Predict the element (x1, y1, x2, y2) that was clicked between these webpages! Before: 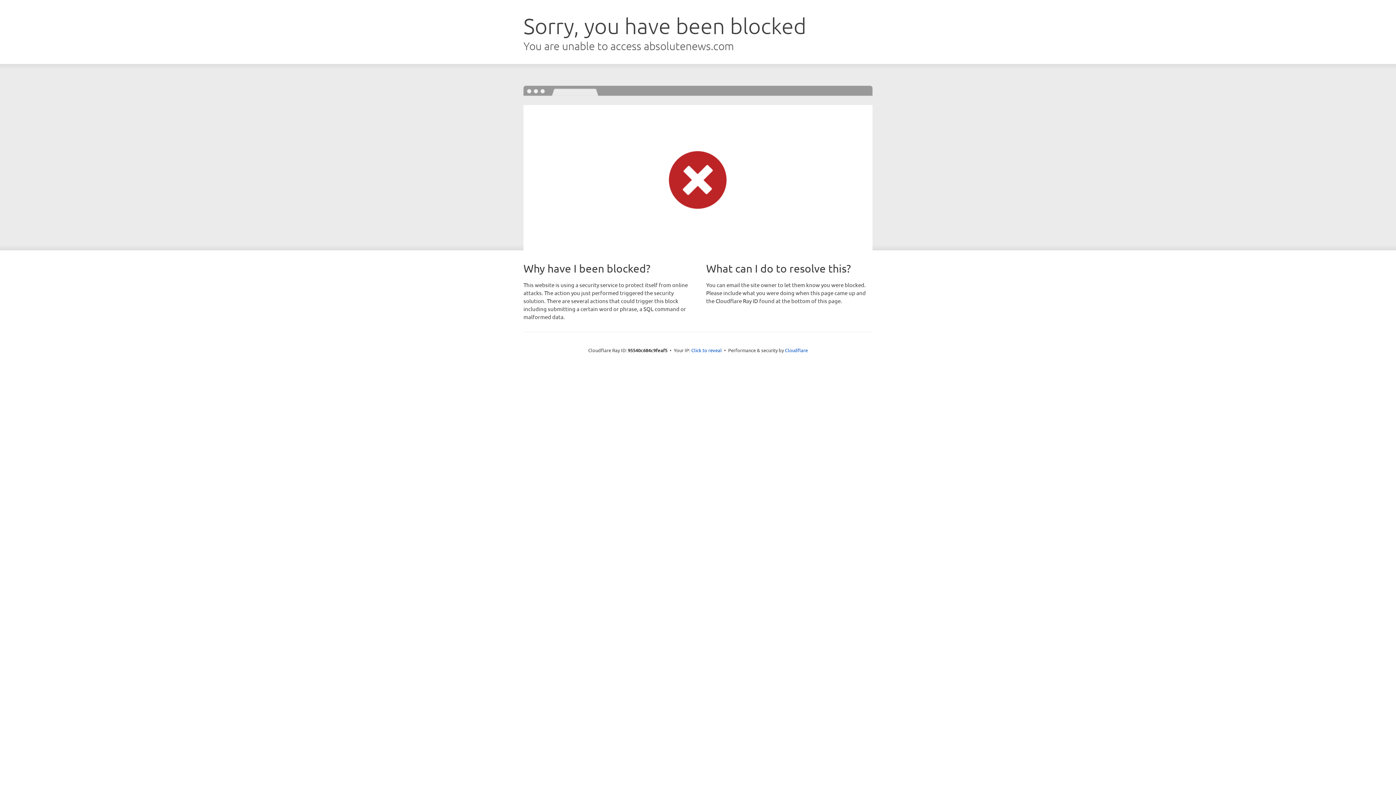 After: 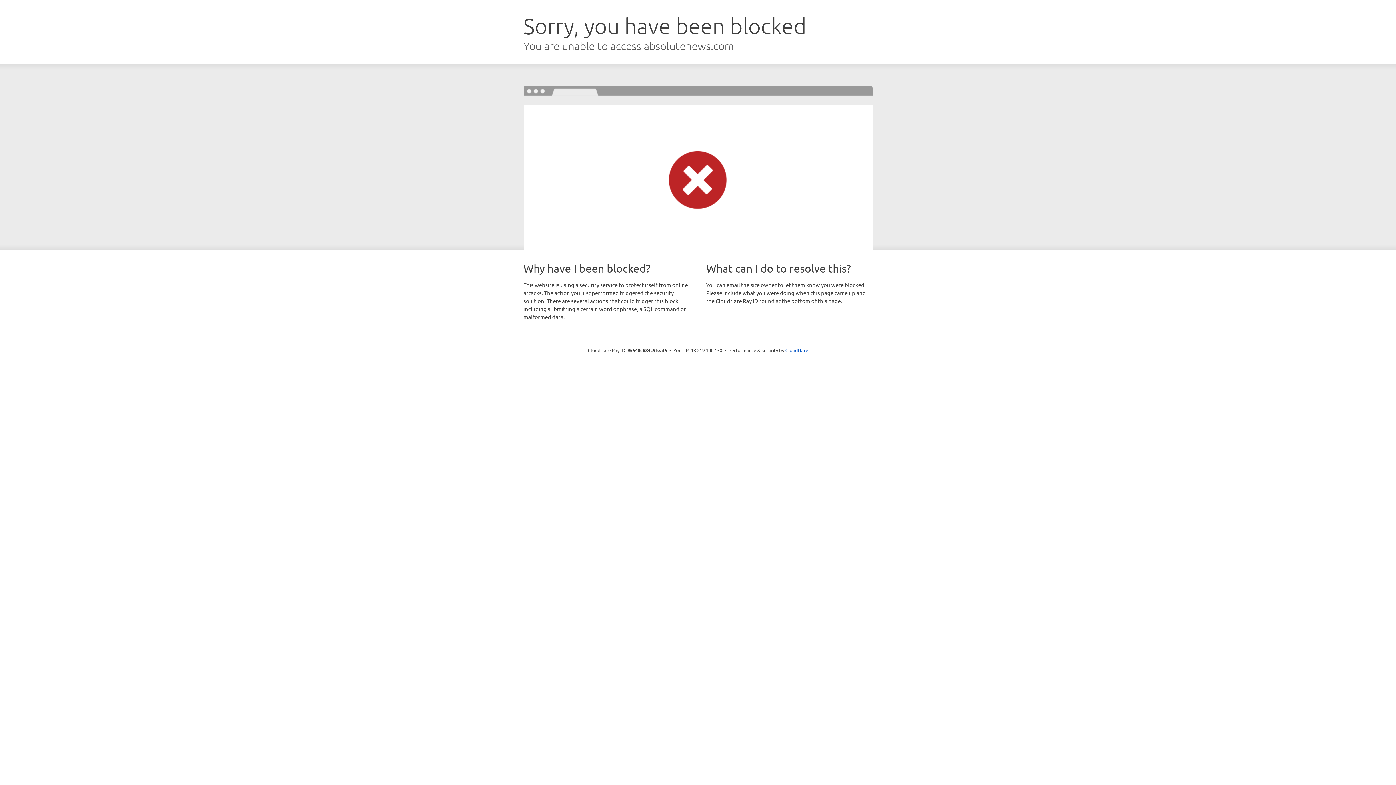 Action: label: Click to reveal bbox: (691, 346, 722, 353)